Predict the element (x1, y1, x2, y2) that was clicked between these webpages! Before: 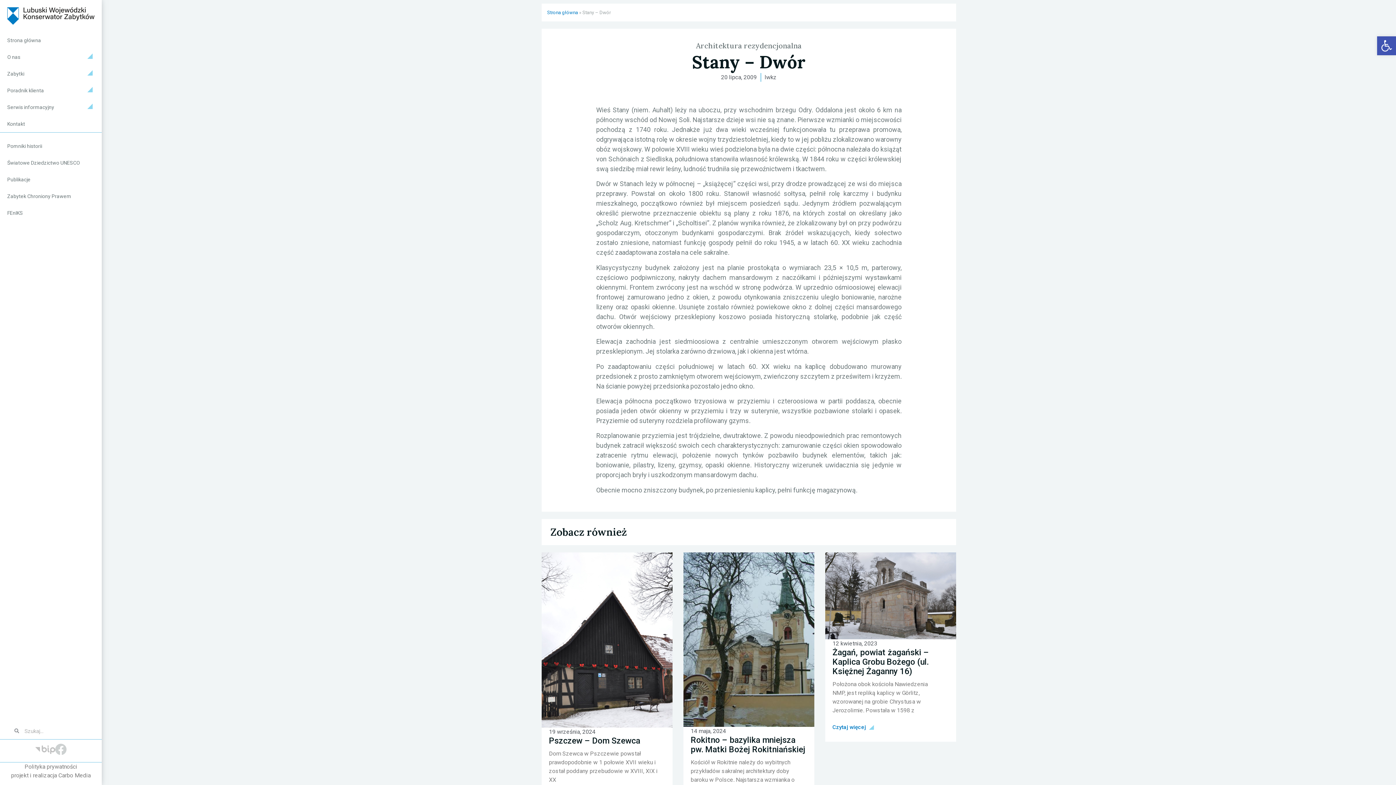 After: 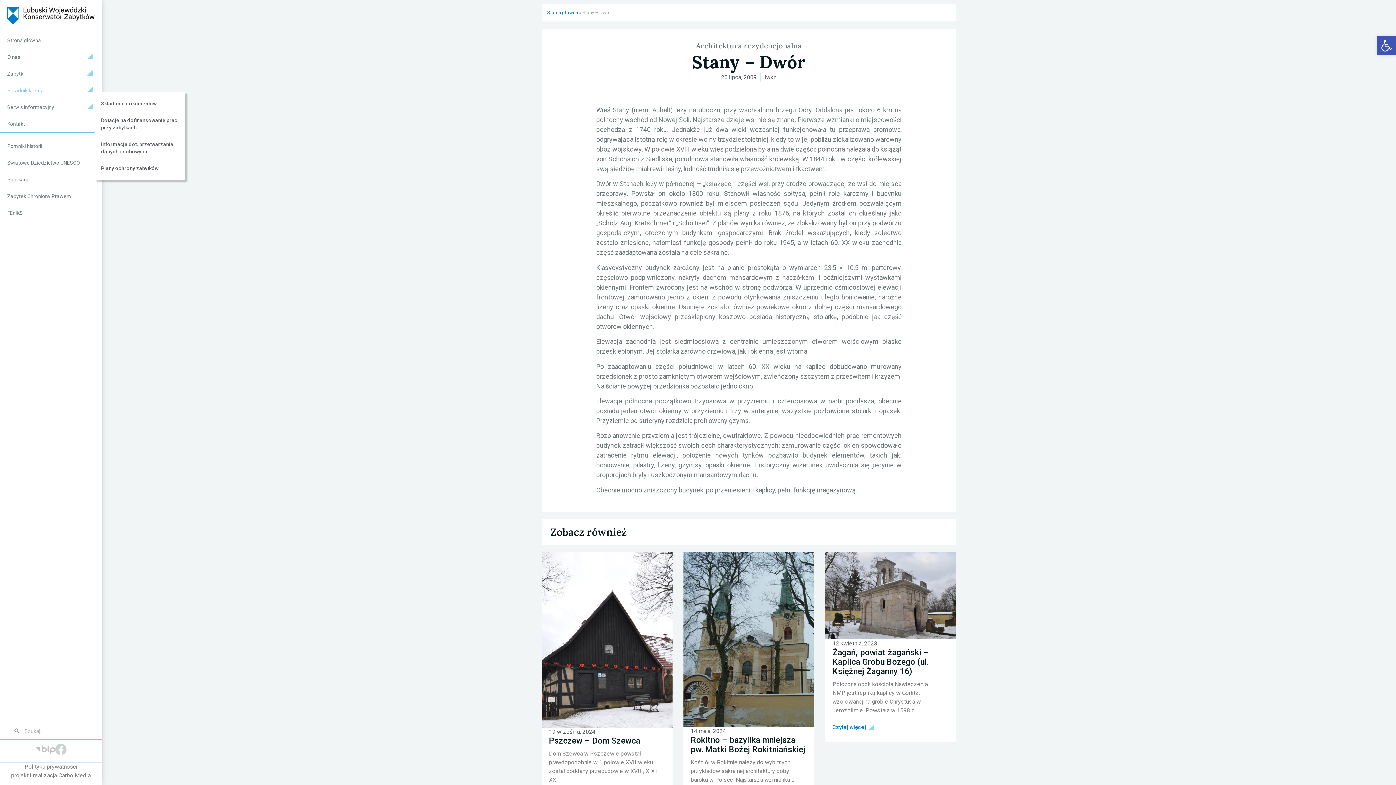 Action: label: Poradnik klienta bbox: (7, 82, 94, 98)